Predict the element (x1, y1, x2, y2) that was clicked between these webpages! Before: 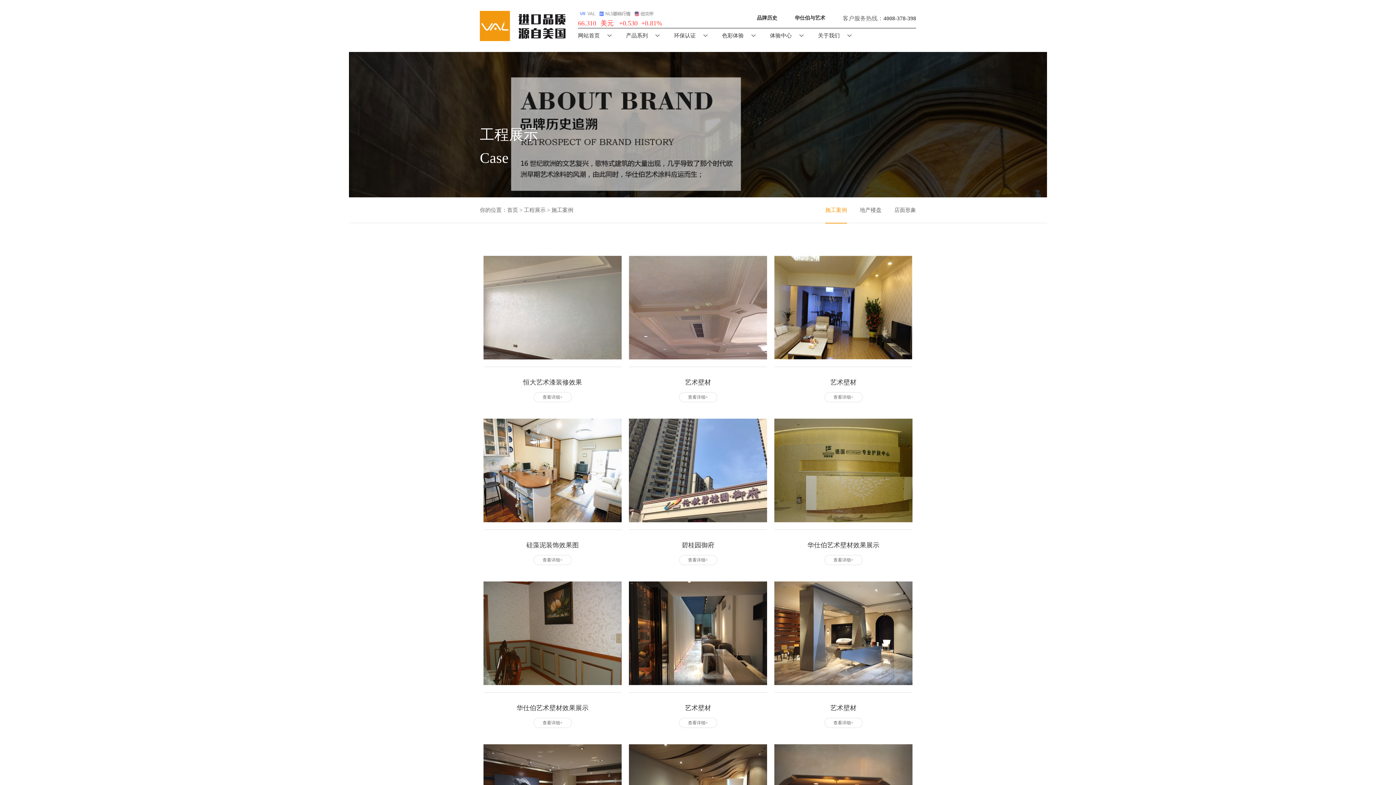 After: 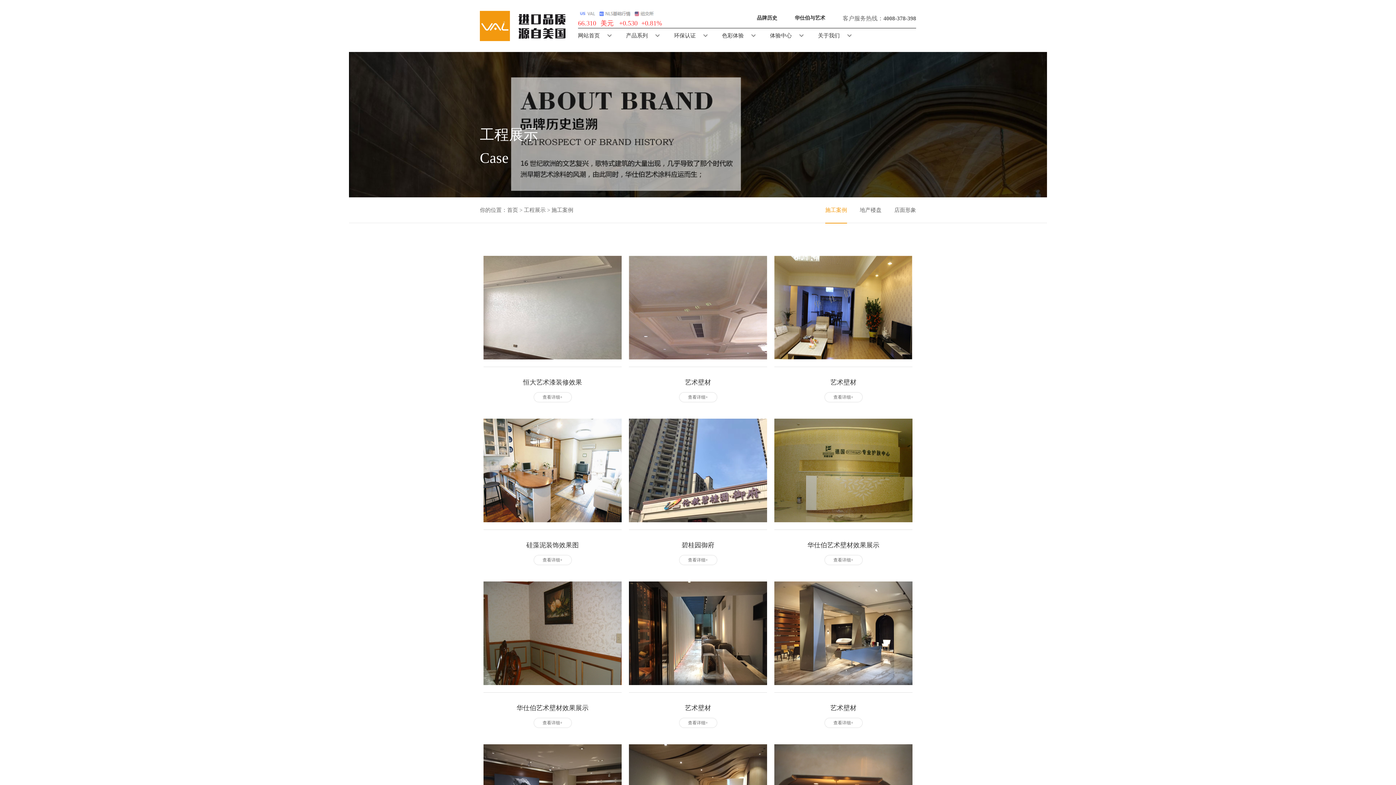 Action: bbox: (578, 19, 596, 26) label: 66.310